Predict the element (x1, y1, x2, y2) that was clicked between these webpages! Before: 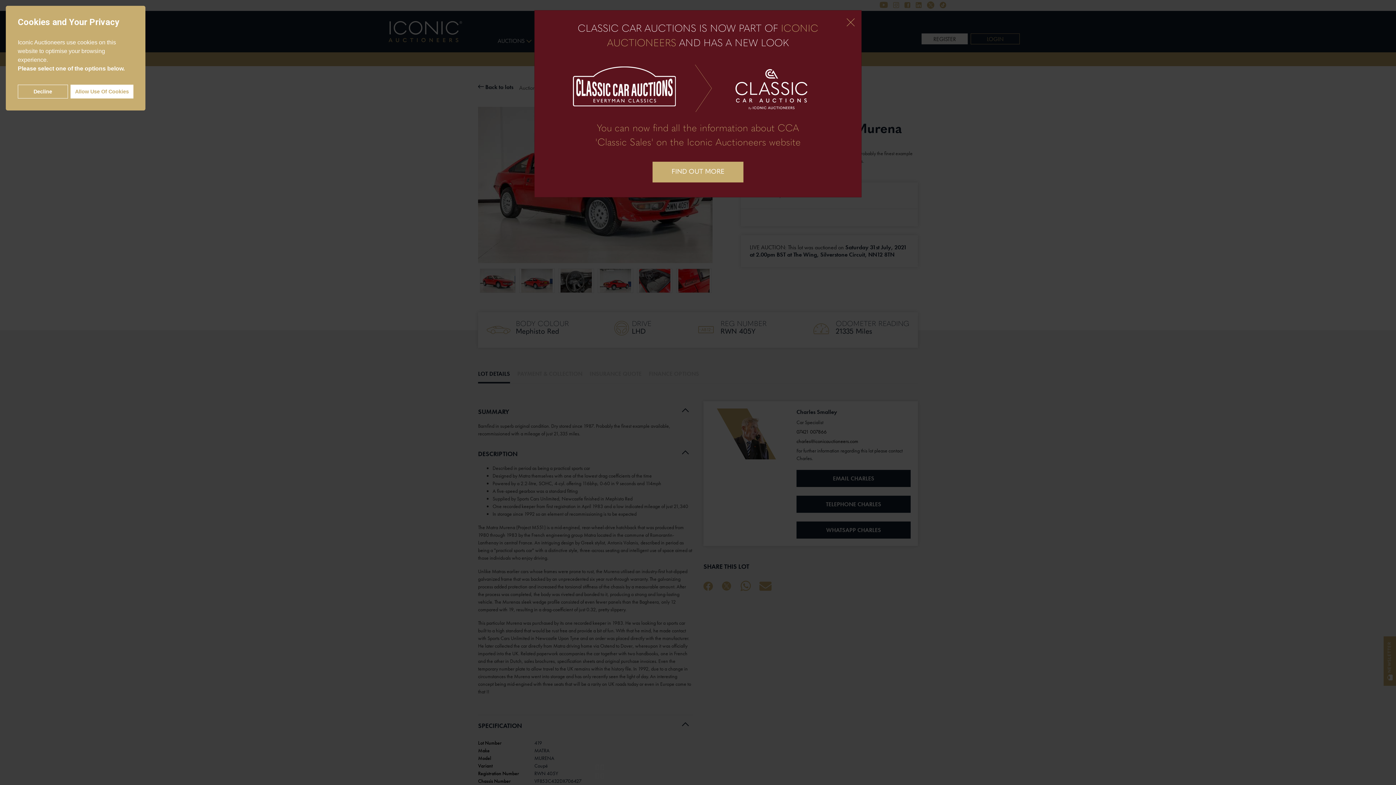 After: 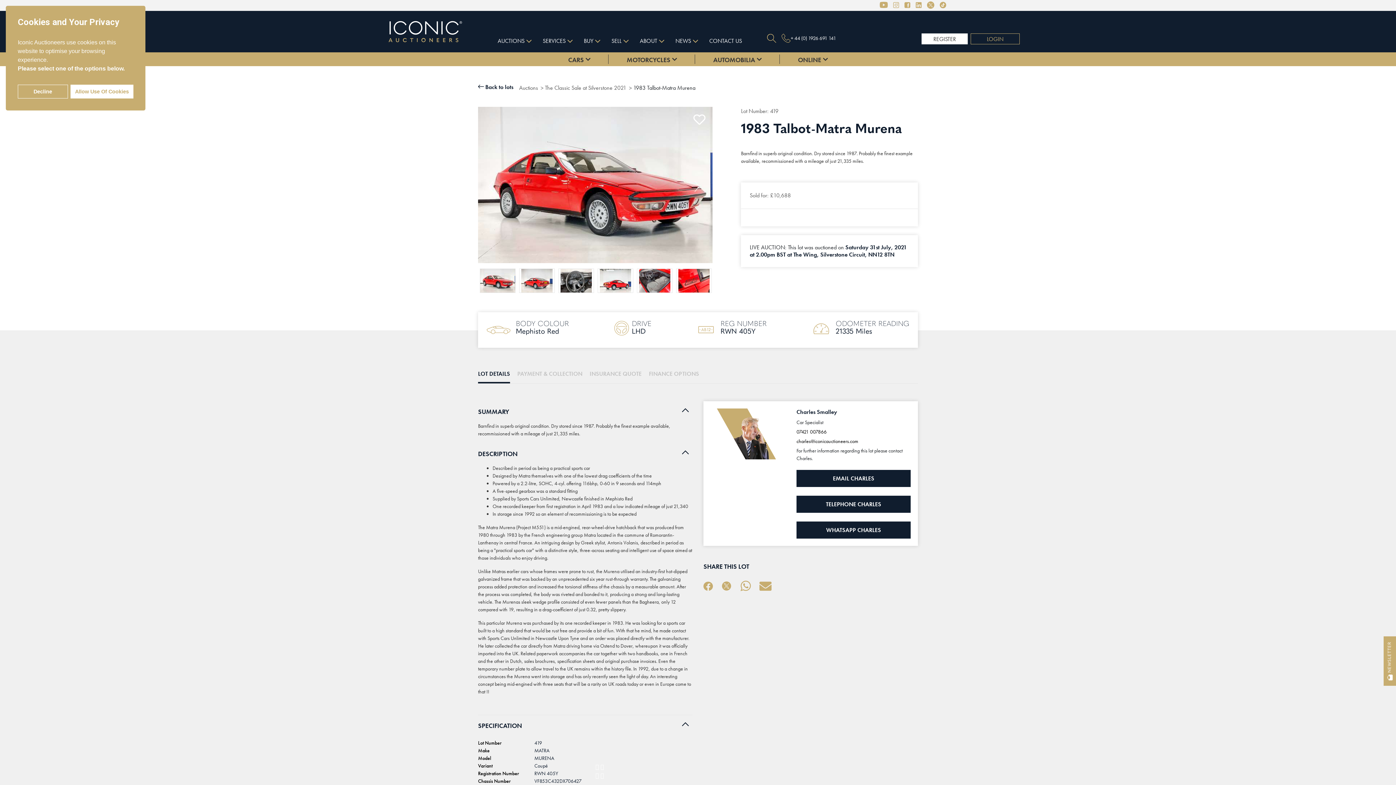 Action: bbox: (841, 16, 856, 30) label: Close